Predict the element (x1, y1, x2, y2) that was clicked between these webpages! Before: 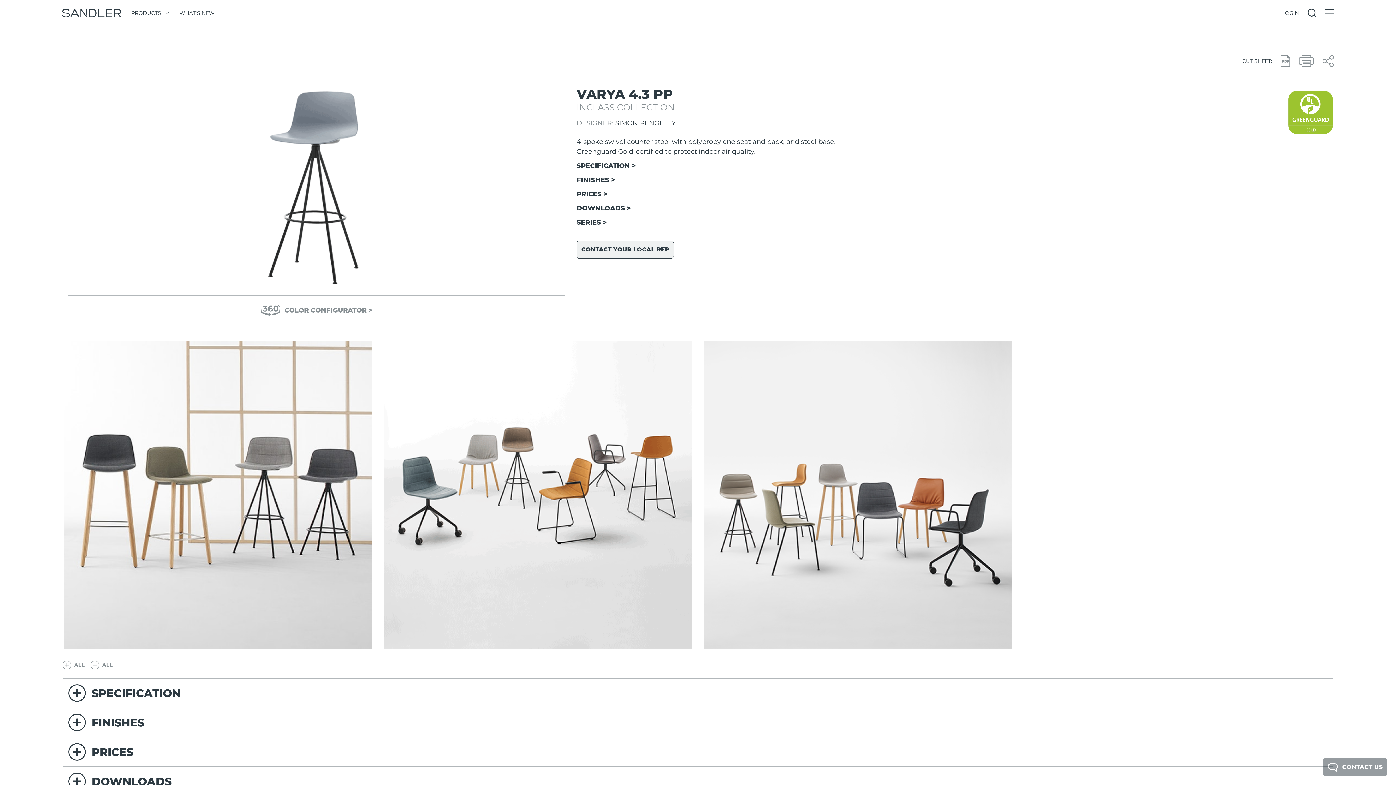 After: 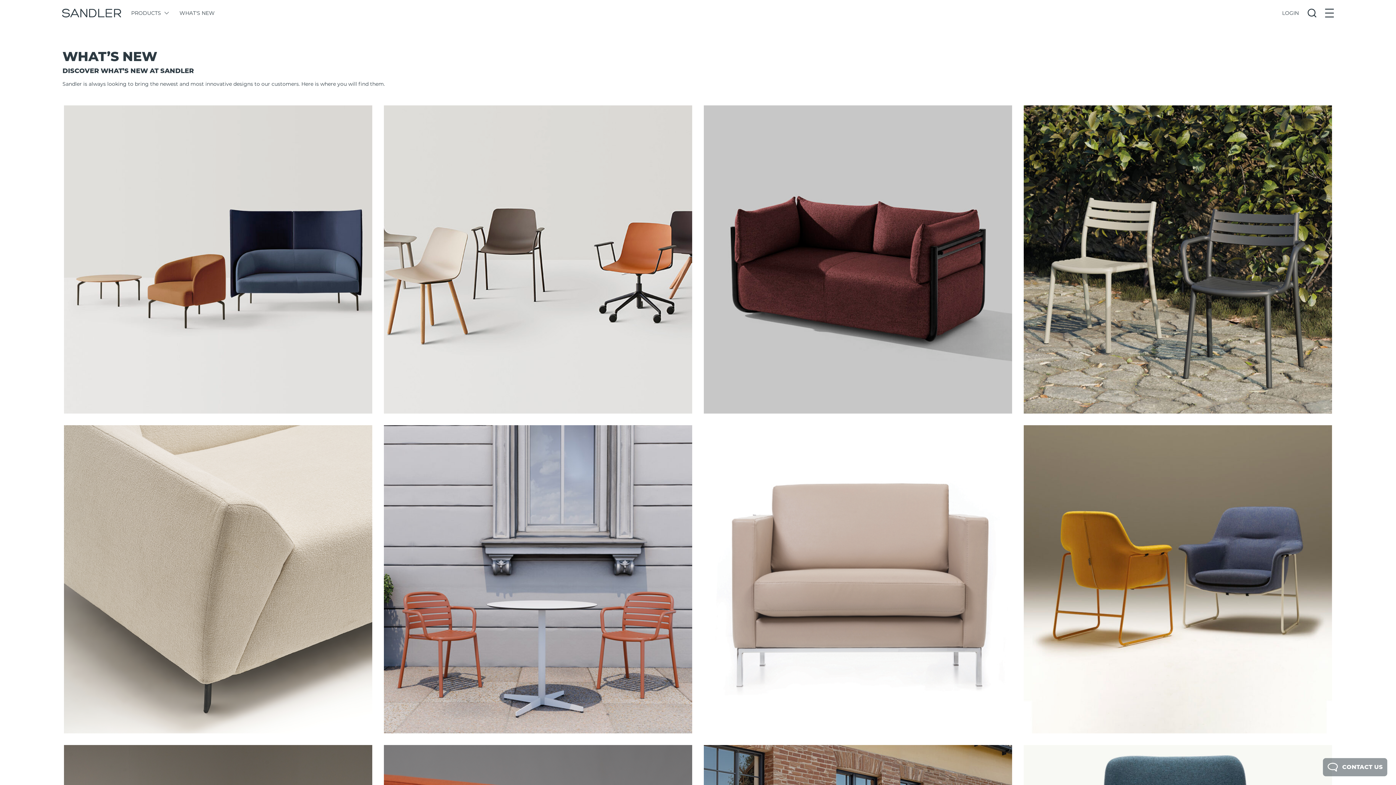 Action: bbox: (179, 9, 214, 16) label: WHAT'S NEW